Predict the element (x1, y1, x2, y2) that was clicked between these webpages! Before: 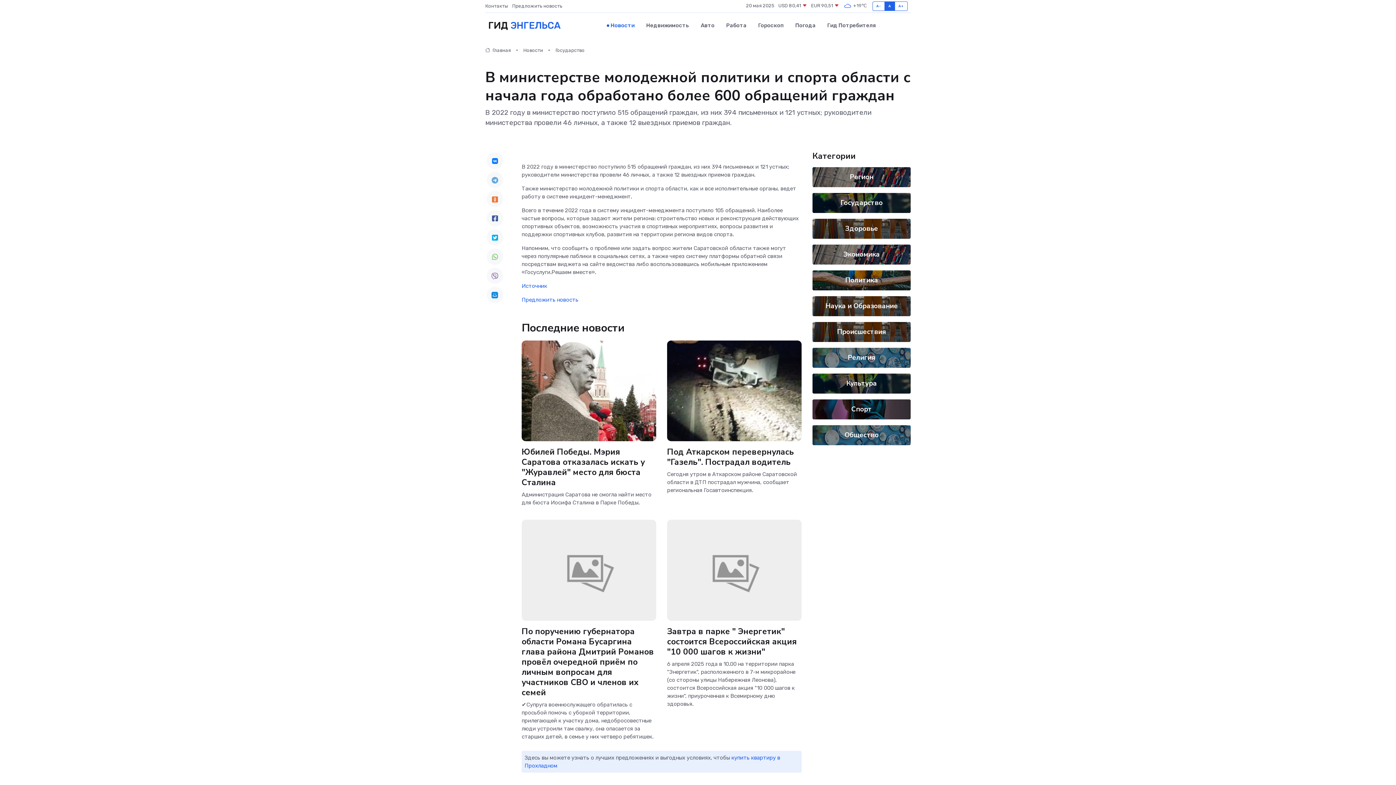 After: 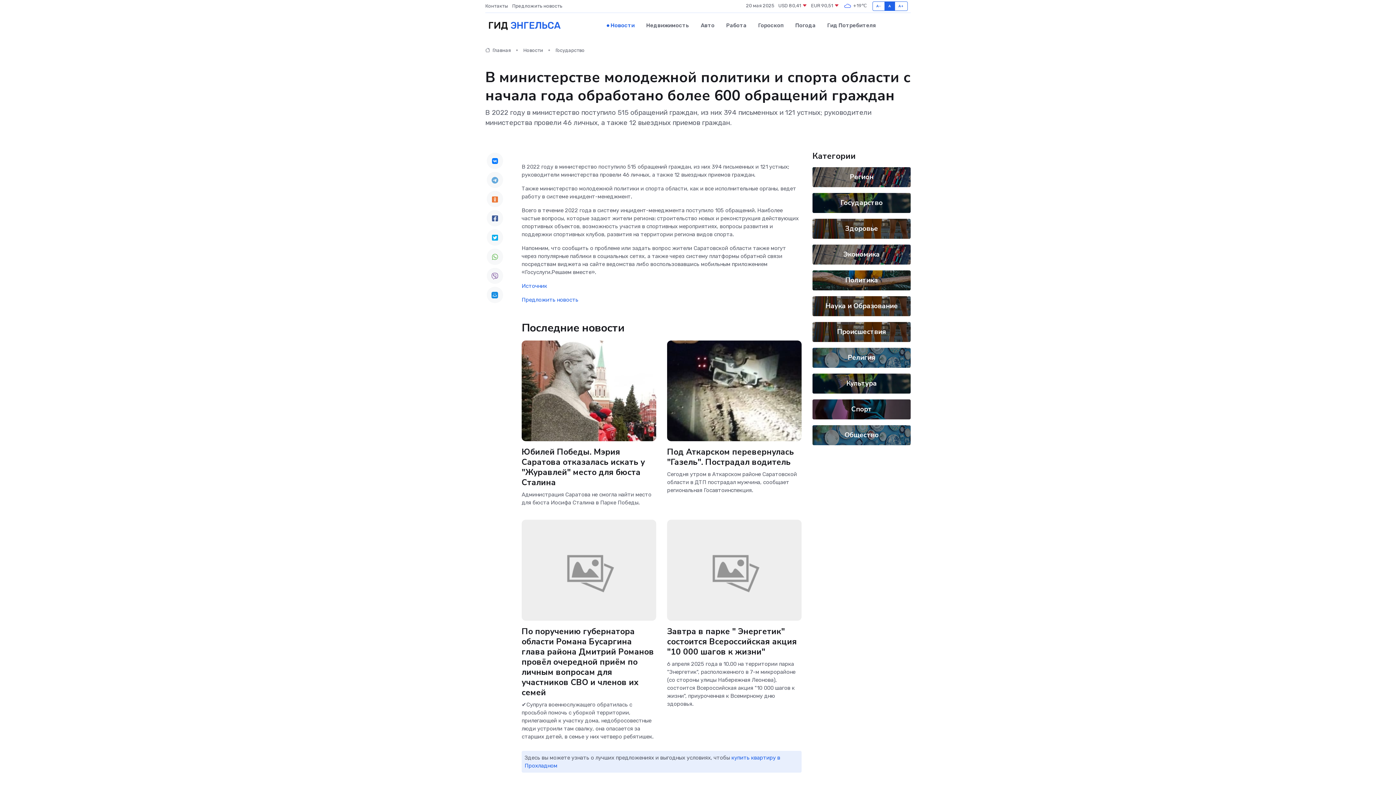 Action: bbox: (486, 229, 503, 245)